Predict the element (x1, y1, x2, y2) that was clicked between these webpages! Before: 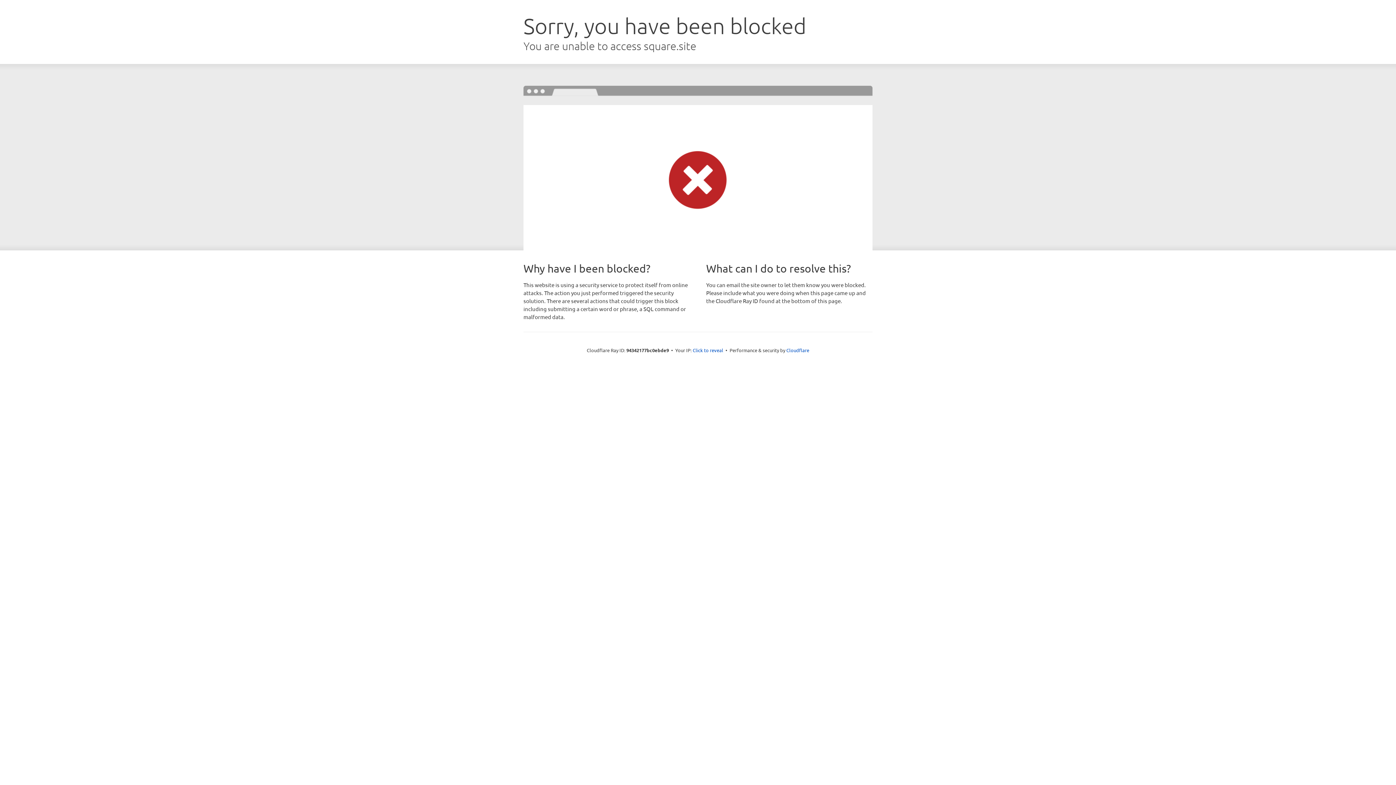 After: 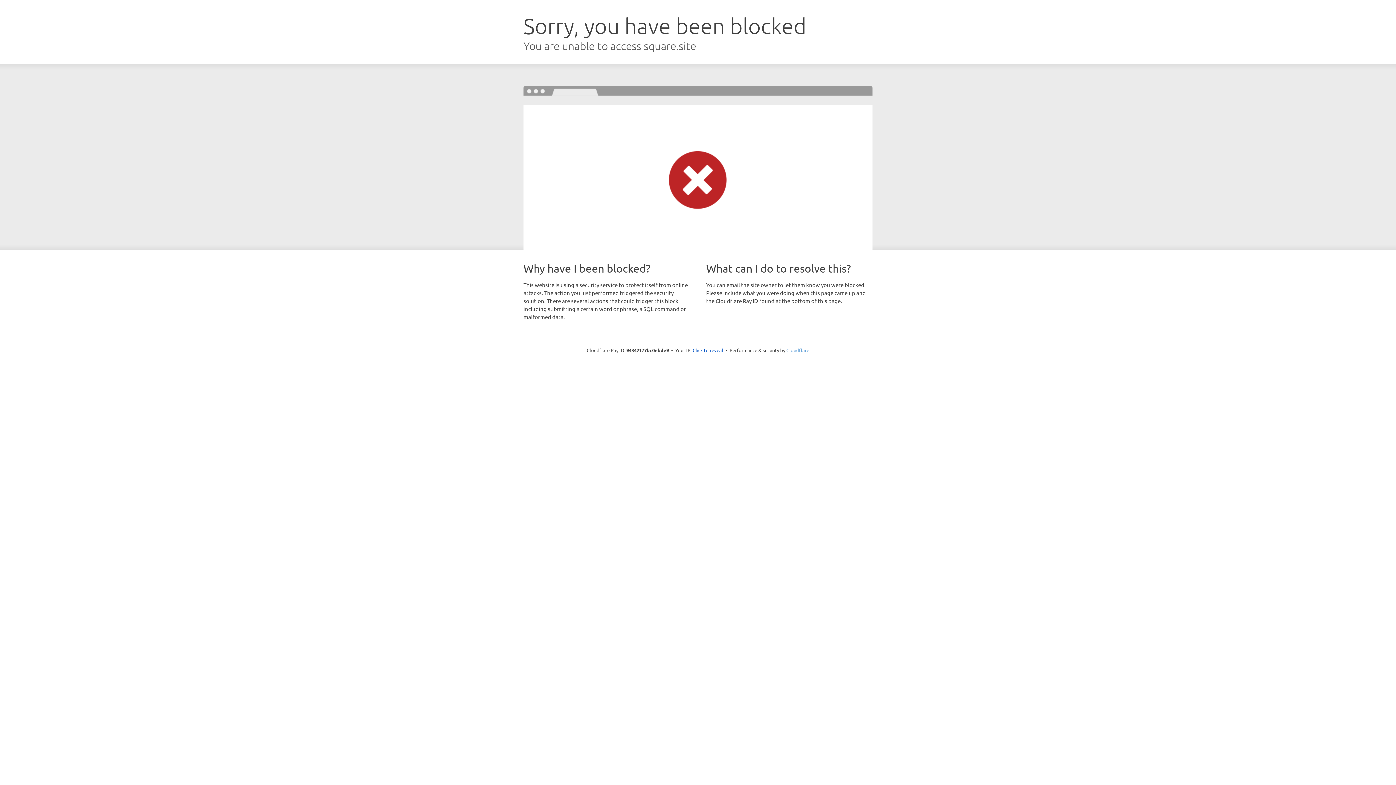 Action: bbox: (786, 347, 809, 353) label: Cloudflare